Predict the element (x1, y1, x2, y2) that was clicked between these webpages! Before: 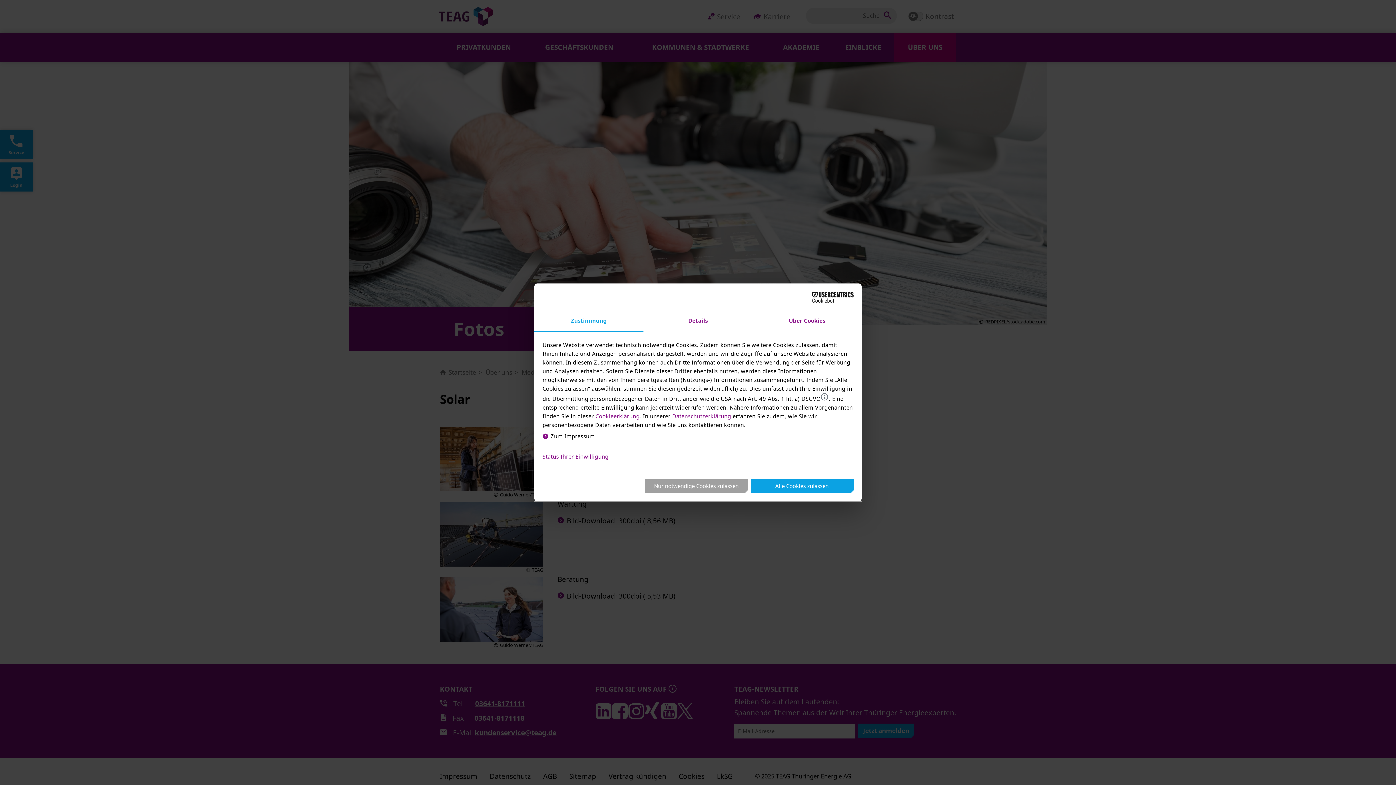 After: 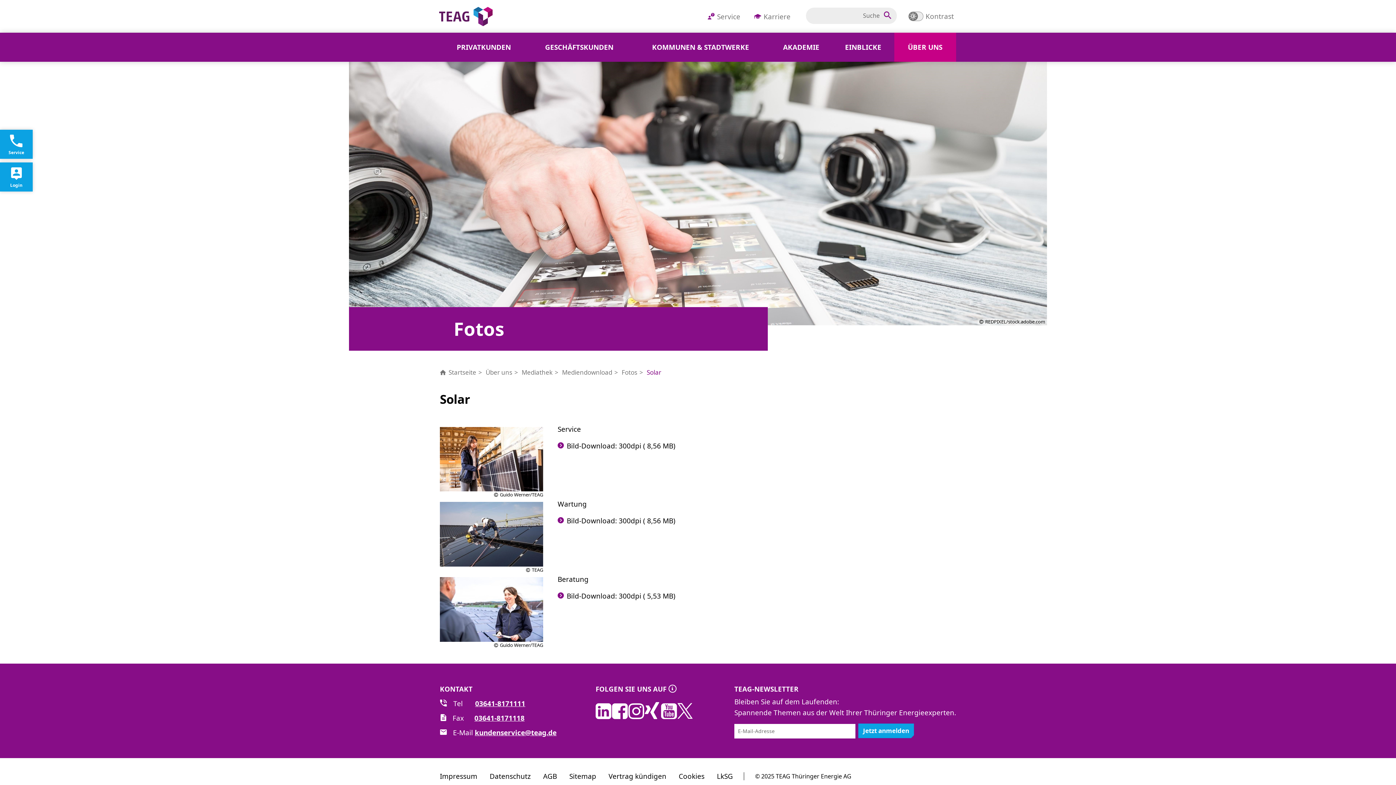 Action: label: Nur notwendige Cookies zulassen bbox: (645, 478, 748, 493)